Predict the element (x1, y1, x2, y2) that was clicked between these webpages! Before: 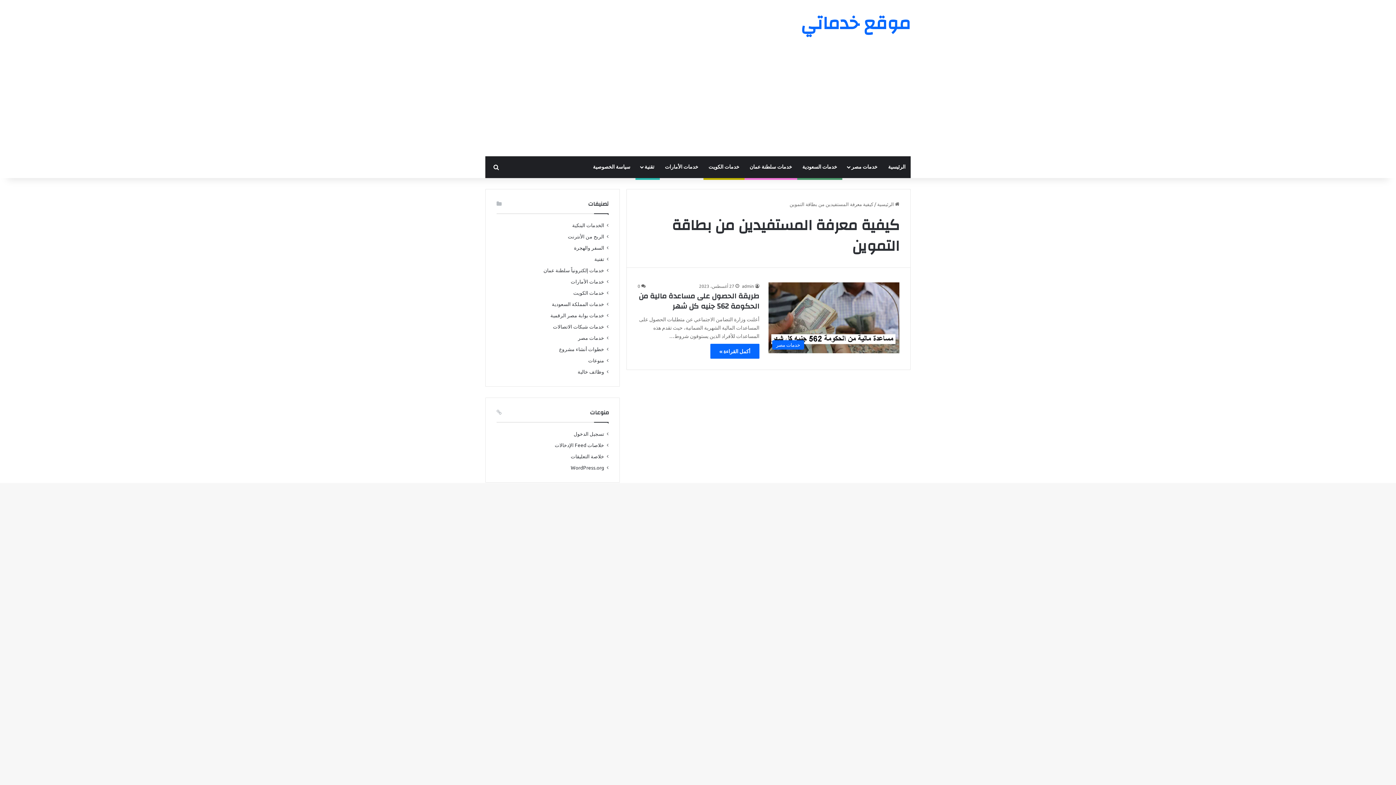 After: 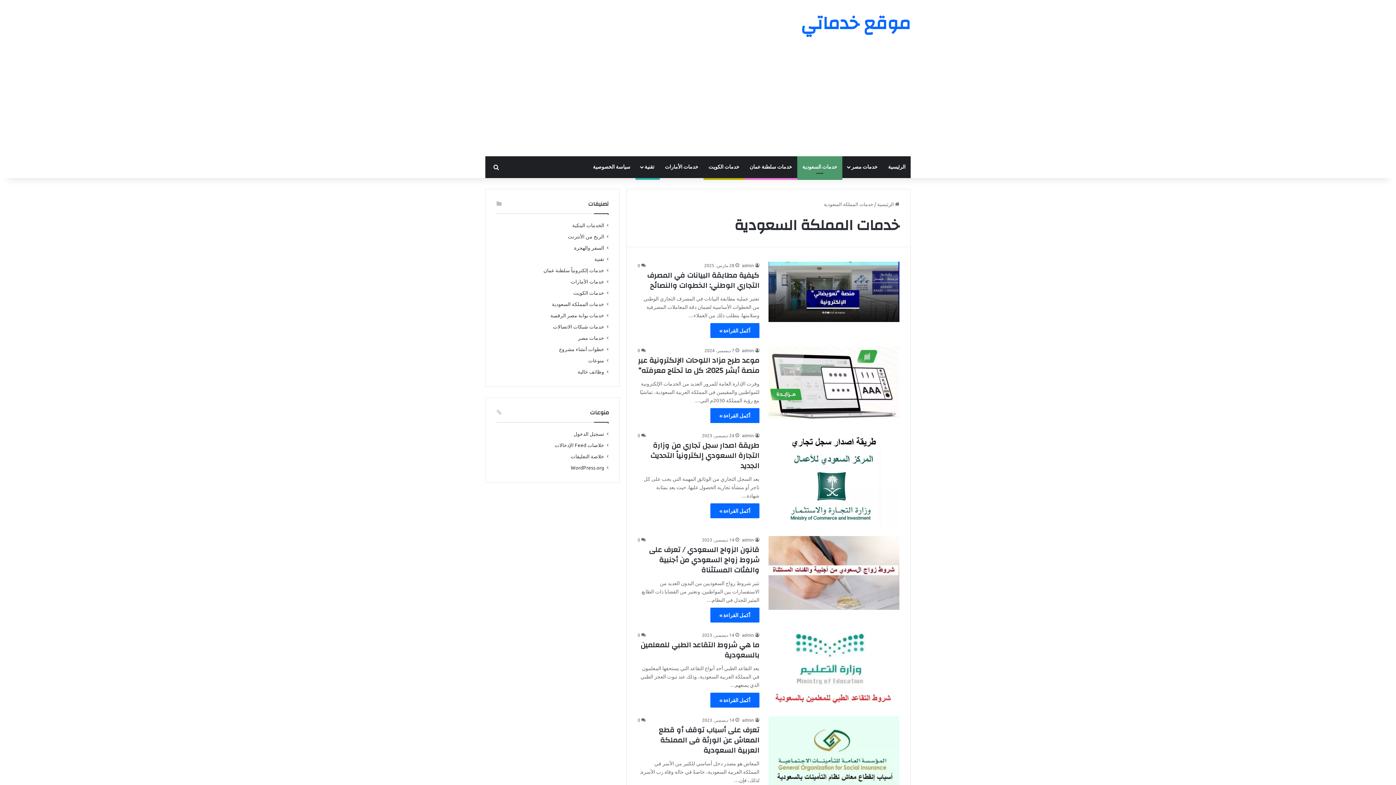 Action: label: خدمات المملكة السعودية bbox: (552, 300, 604, 308)